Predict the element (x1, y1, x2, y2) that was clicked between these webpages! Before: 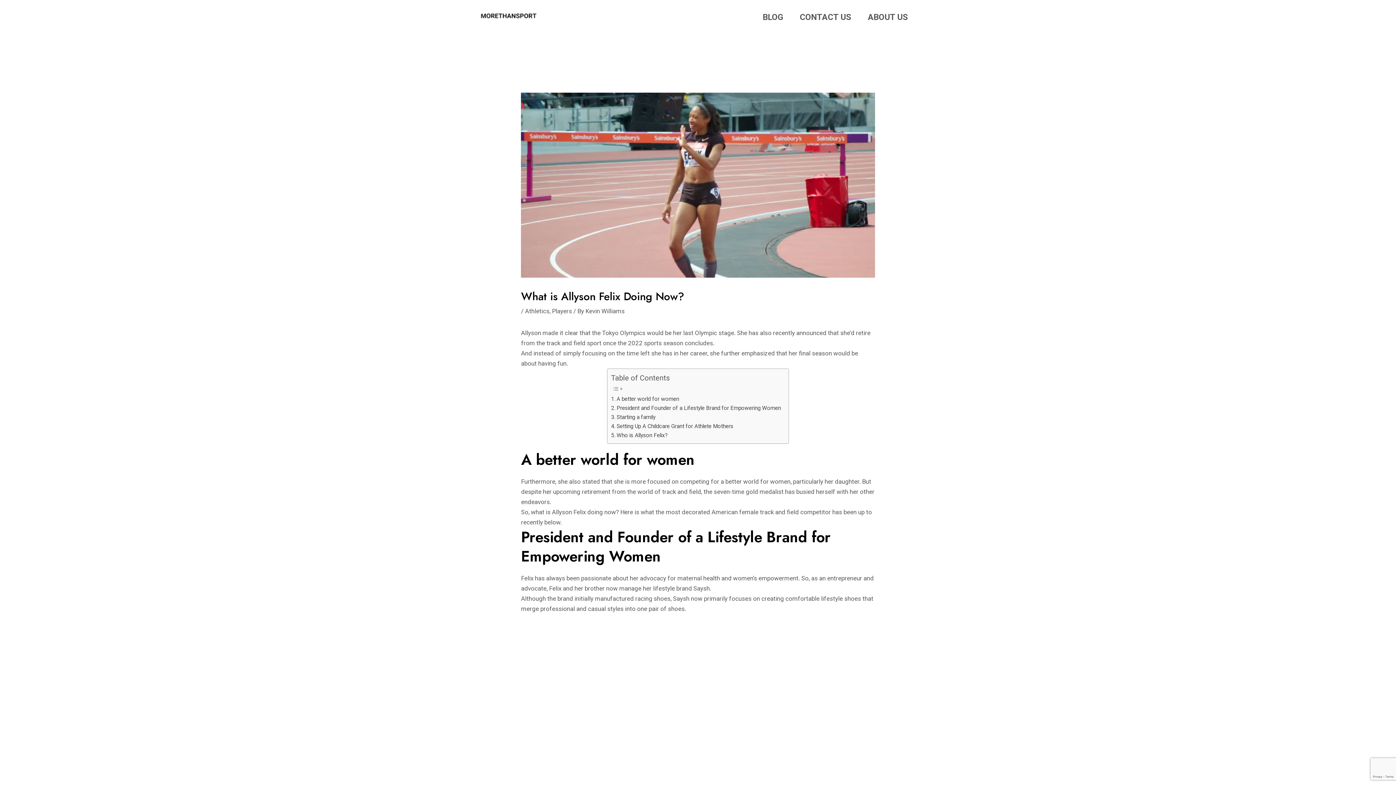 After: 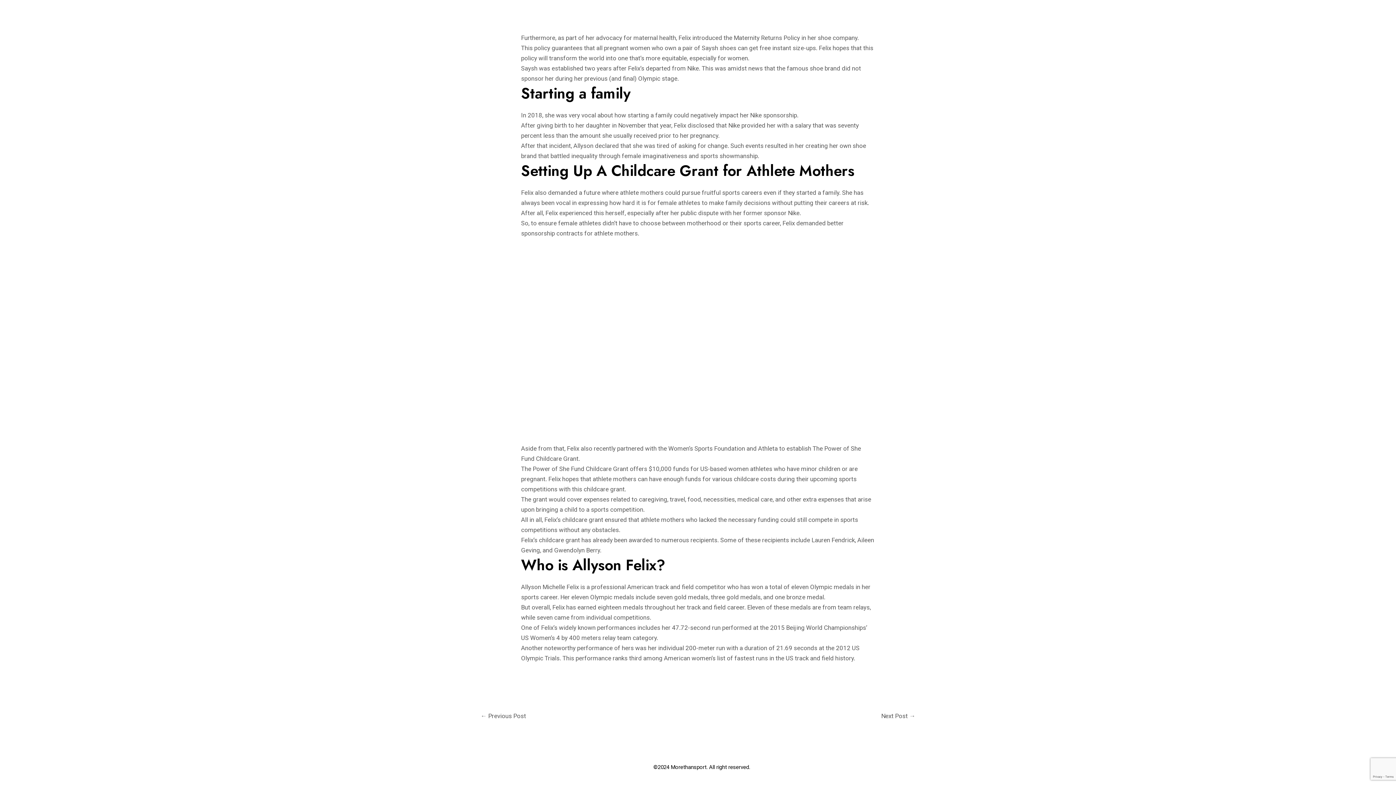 Action: label: Who is Allyson Felix? bbox: (611, 431, 668, 440)